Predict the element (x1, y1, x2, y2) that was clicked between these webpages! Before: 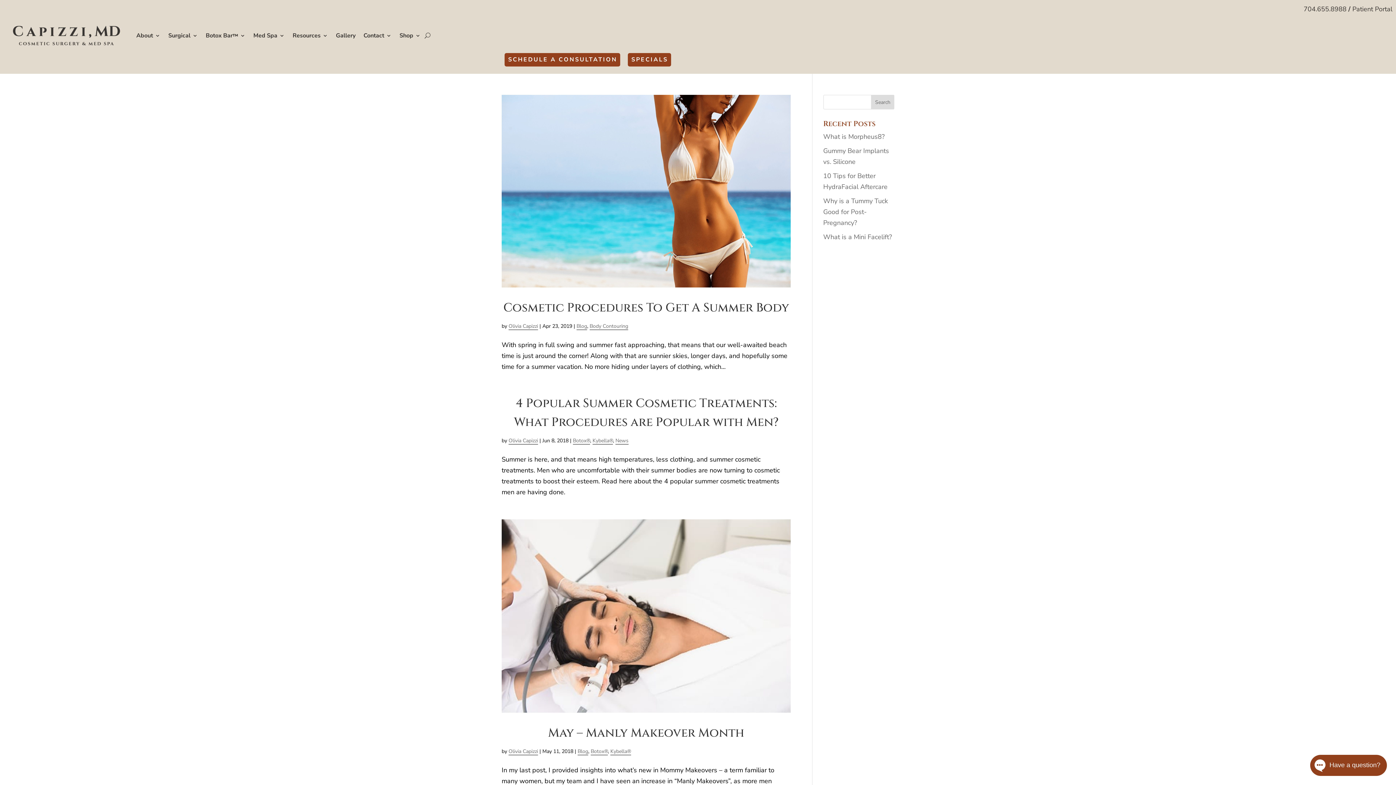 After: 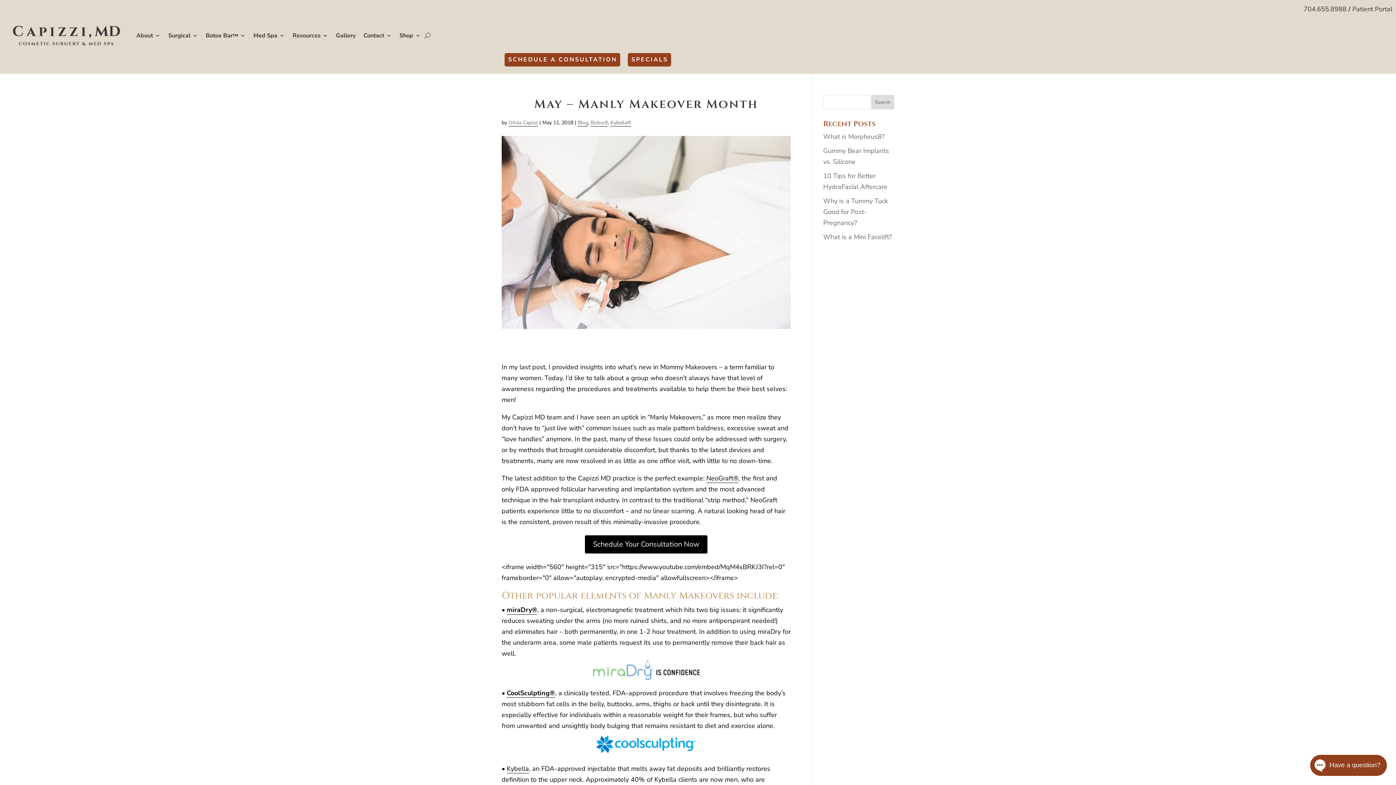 Action: label: May – Manly Makeover Month bbox: (548, 725, 744, 741)